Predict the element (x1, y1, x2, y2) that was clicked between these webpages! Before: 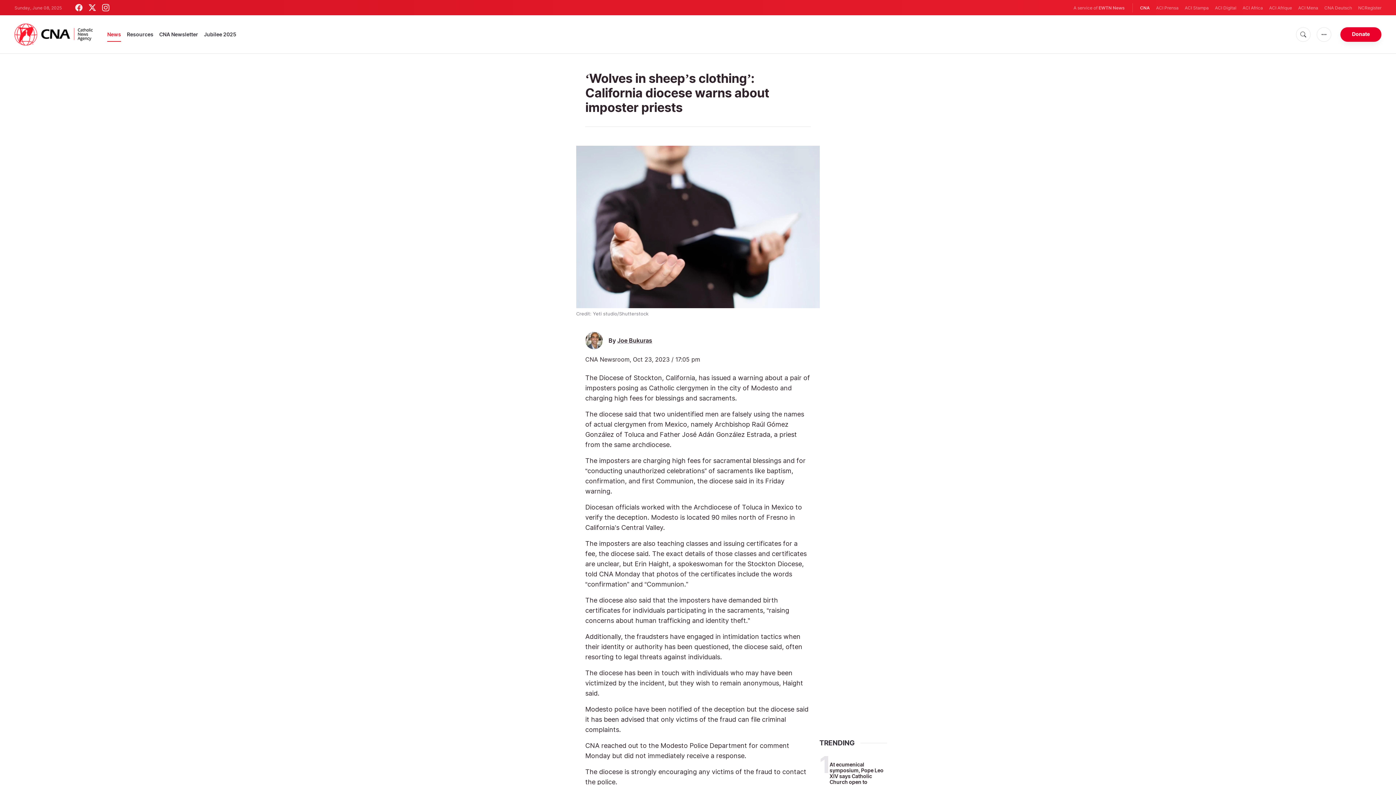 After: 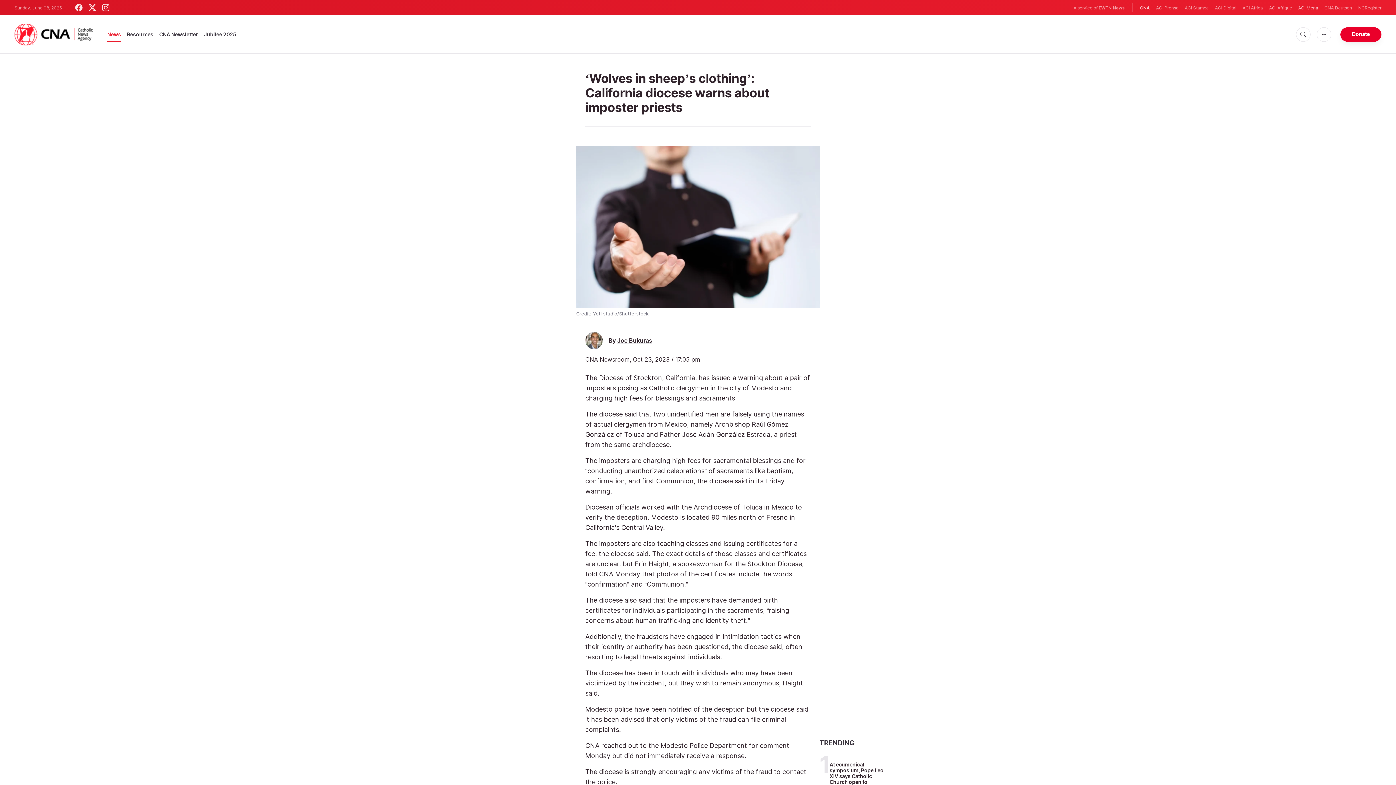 Action: label: ACI Mena bbox: (1298, 4, 1318, 11)